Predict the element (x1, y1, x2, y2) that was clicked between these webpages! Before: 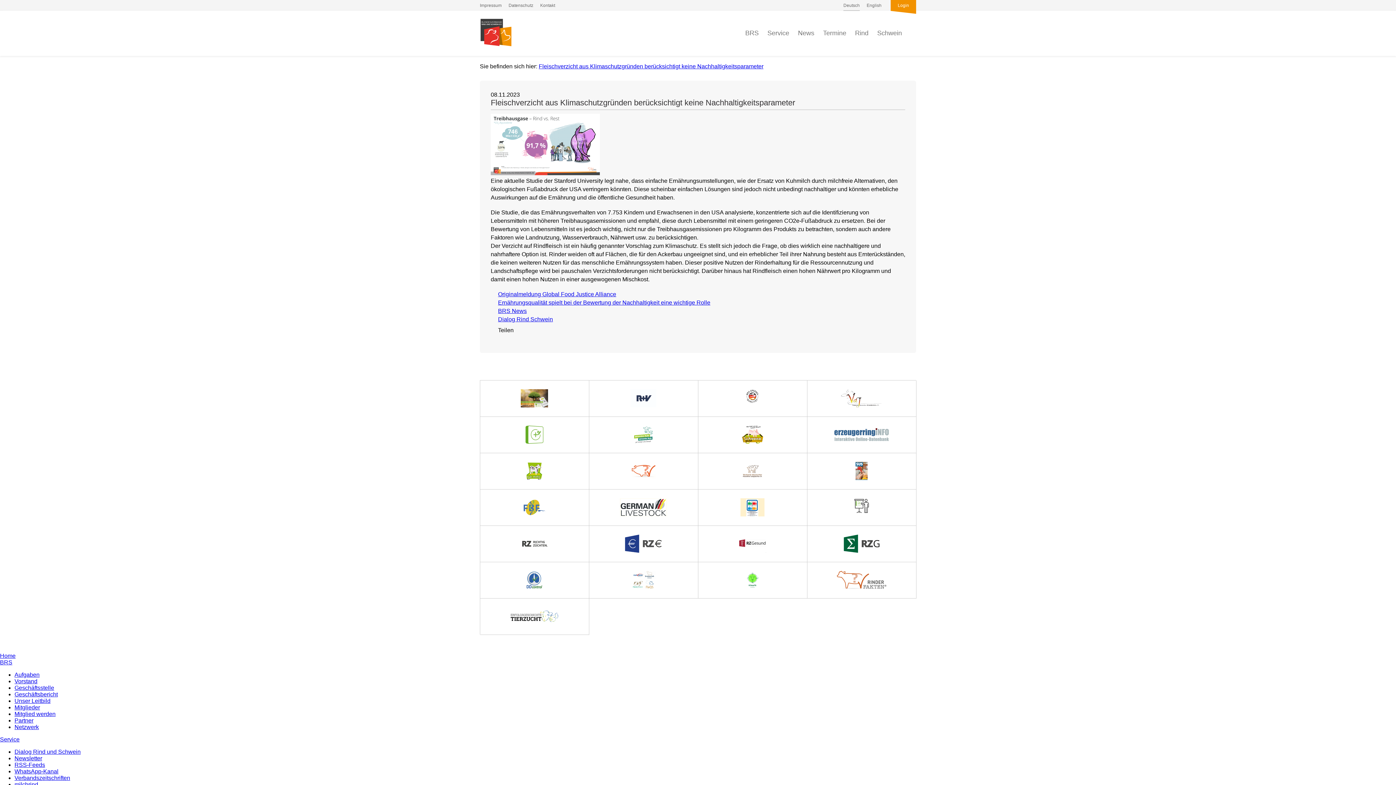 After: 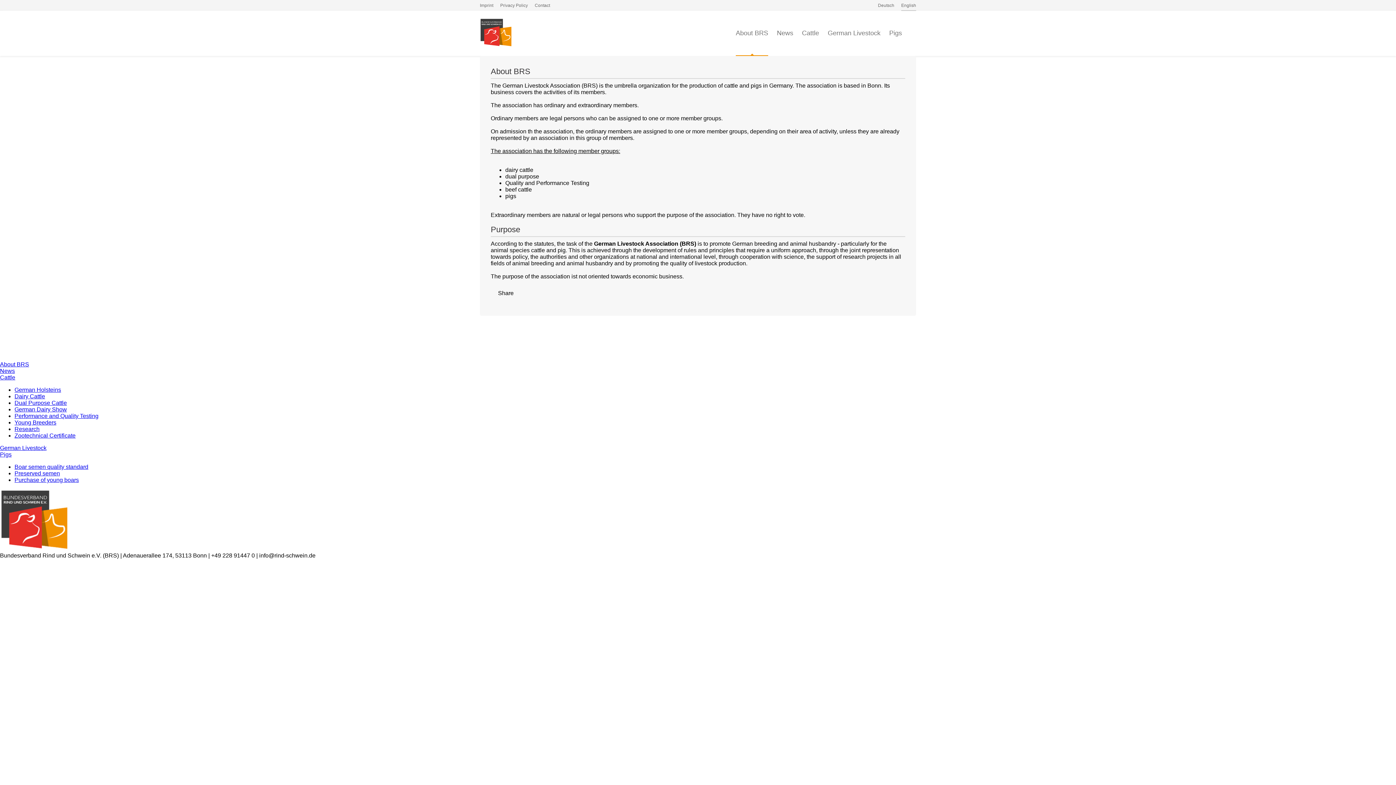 Action: bbox: (866, 0, 881, 10) label: English